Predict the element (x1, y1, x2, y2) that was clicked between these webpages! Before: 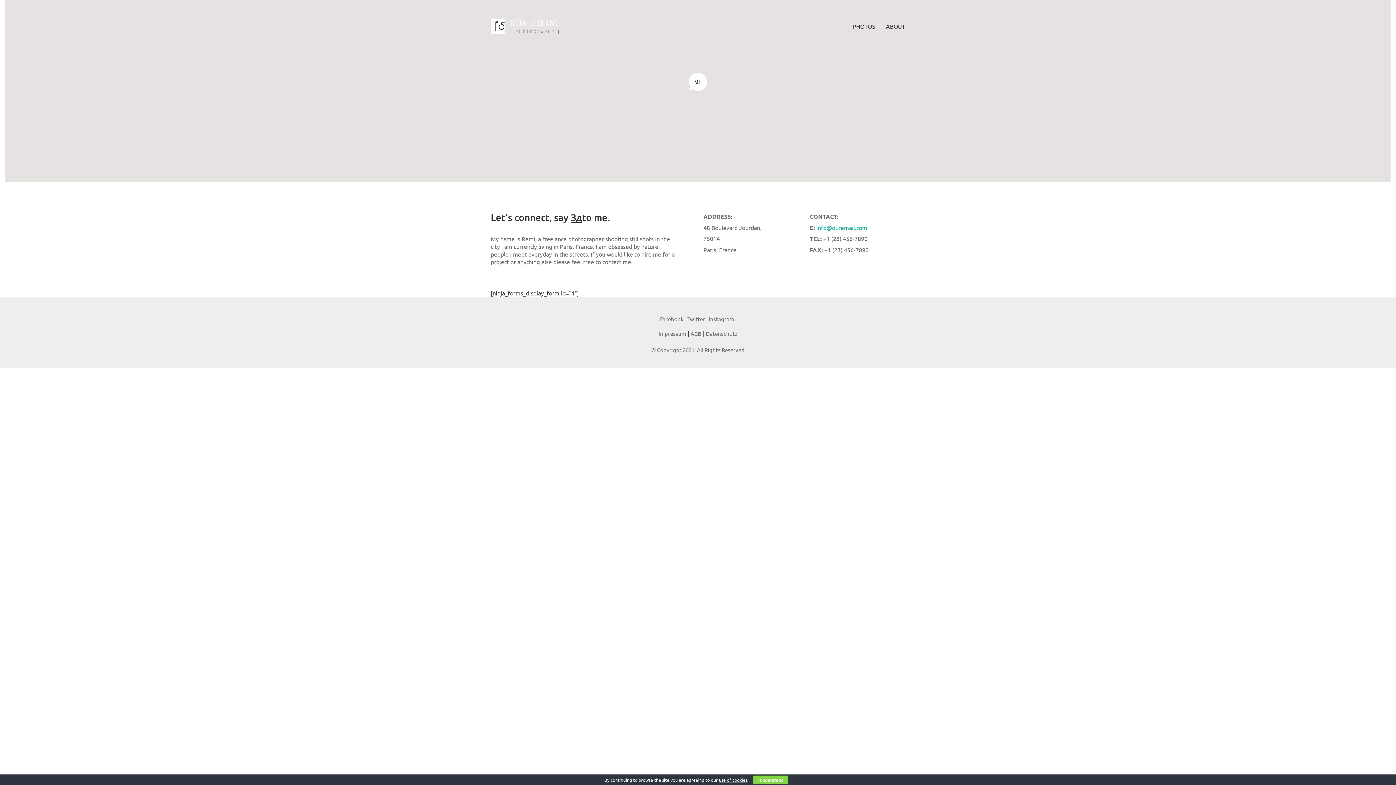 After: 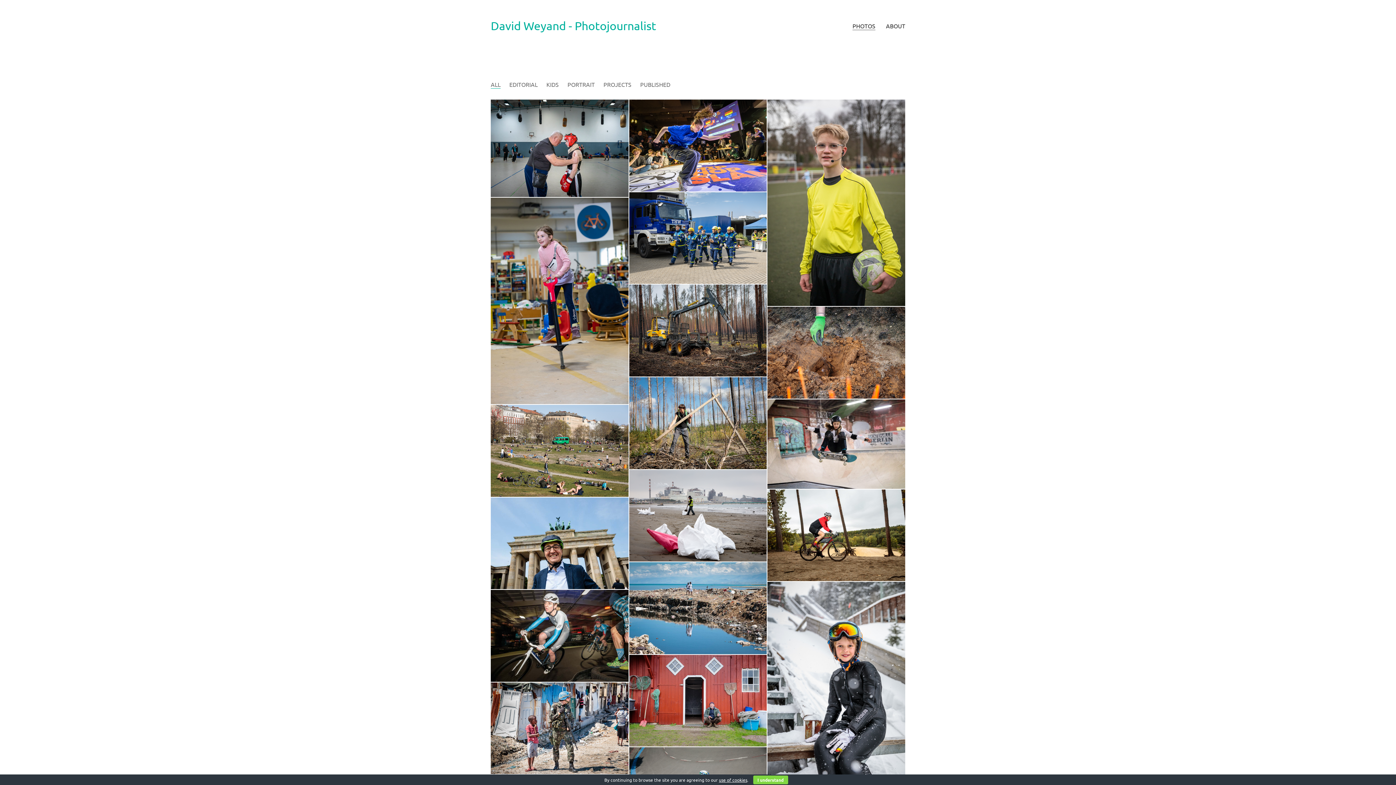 Action: bbox: (490, 18, 558, 34)